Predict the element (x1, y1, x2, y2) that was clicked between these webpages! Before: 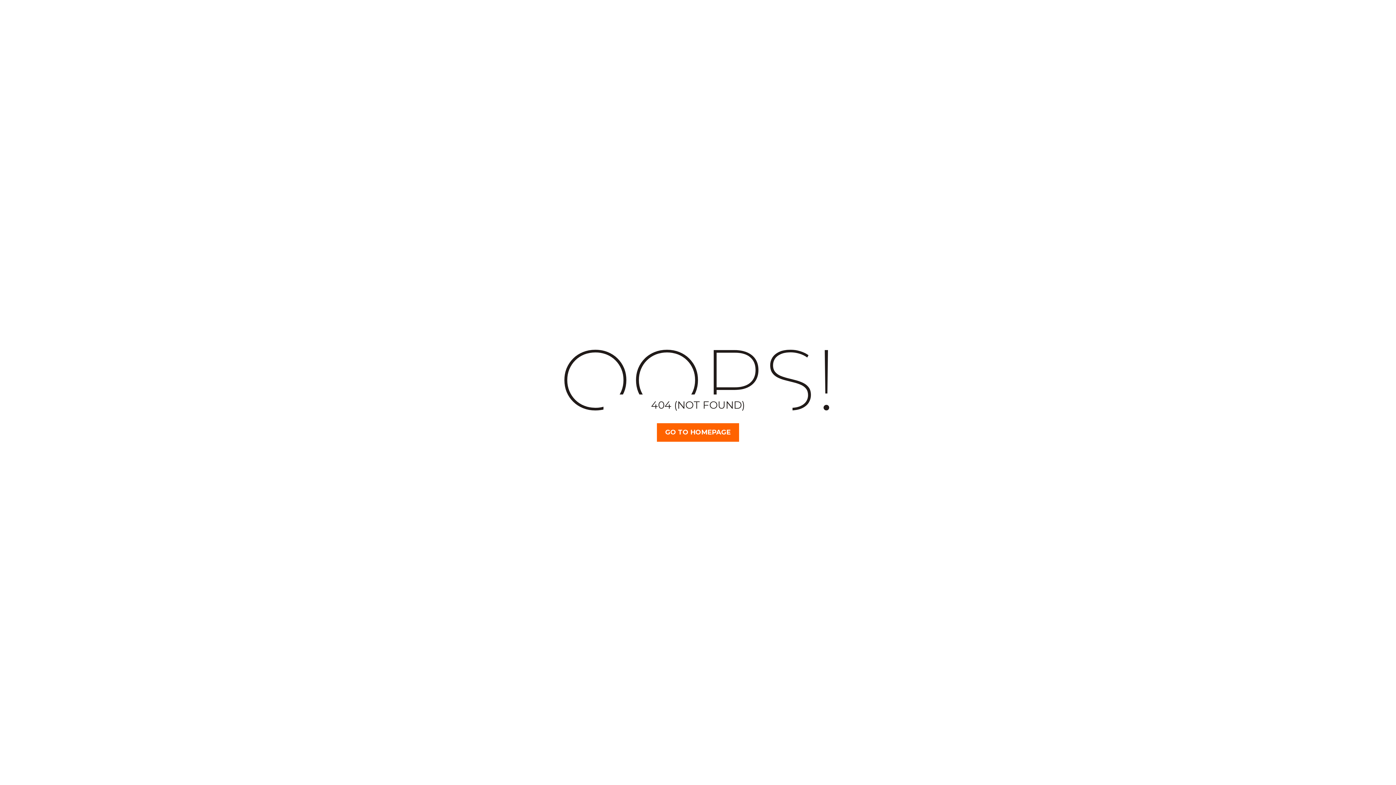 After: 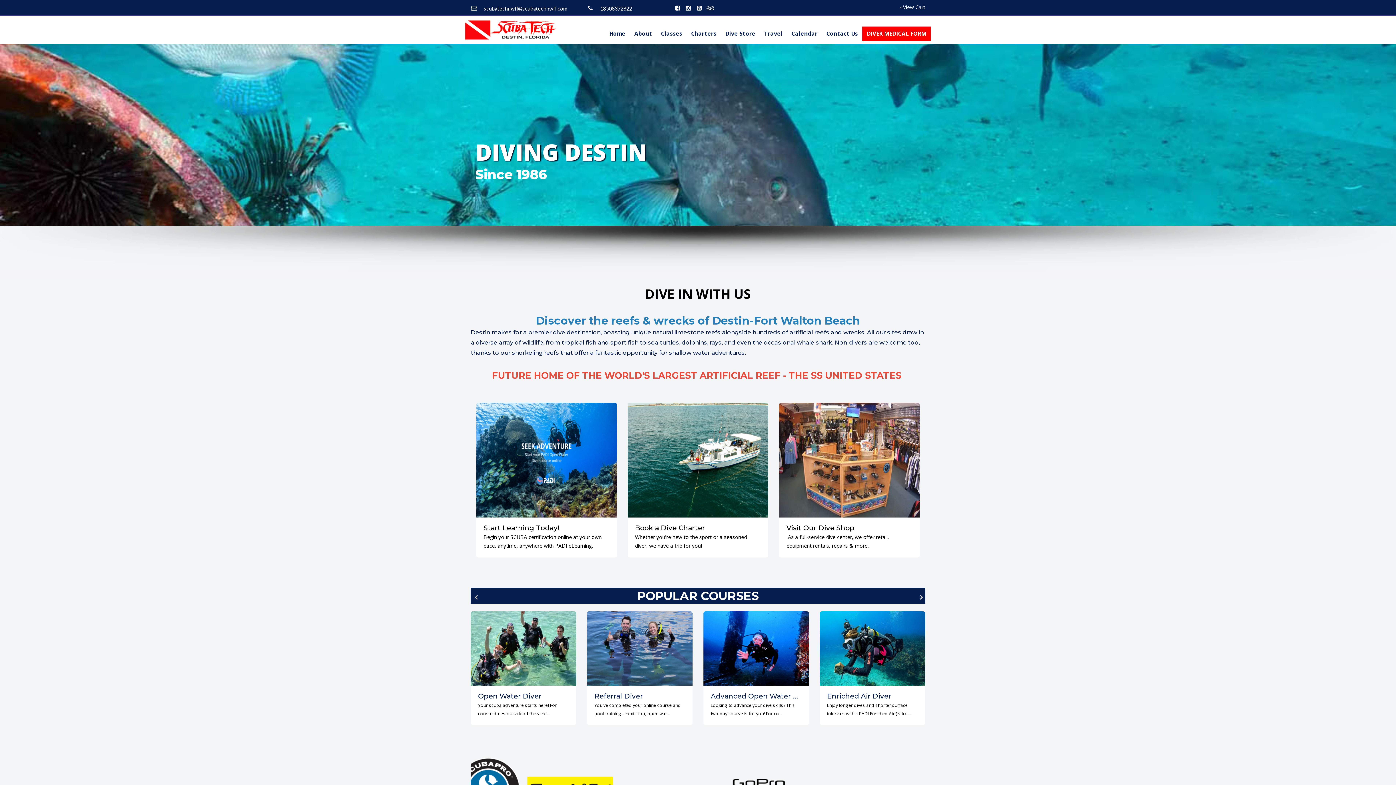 Action: bbox: (657, 423, 739, 442) label: GO TO HOMEPAGE